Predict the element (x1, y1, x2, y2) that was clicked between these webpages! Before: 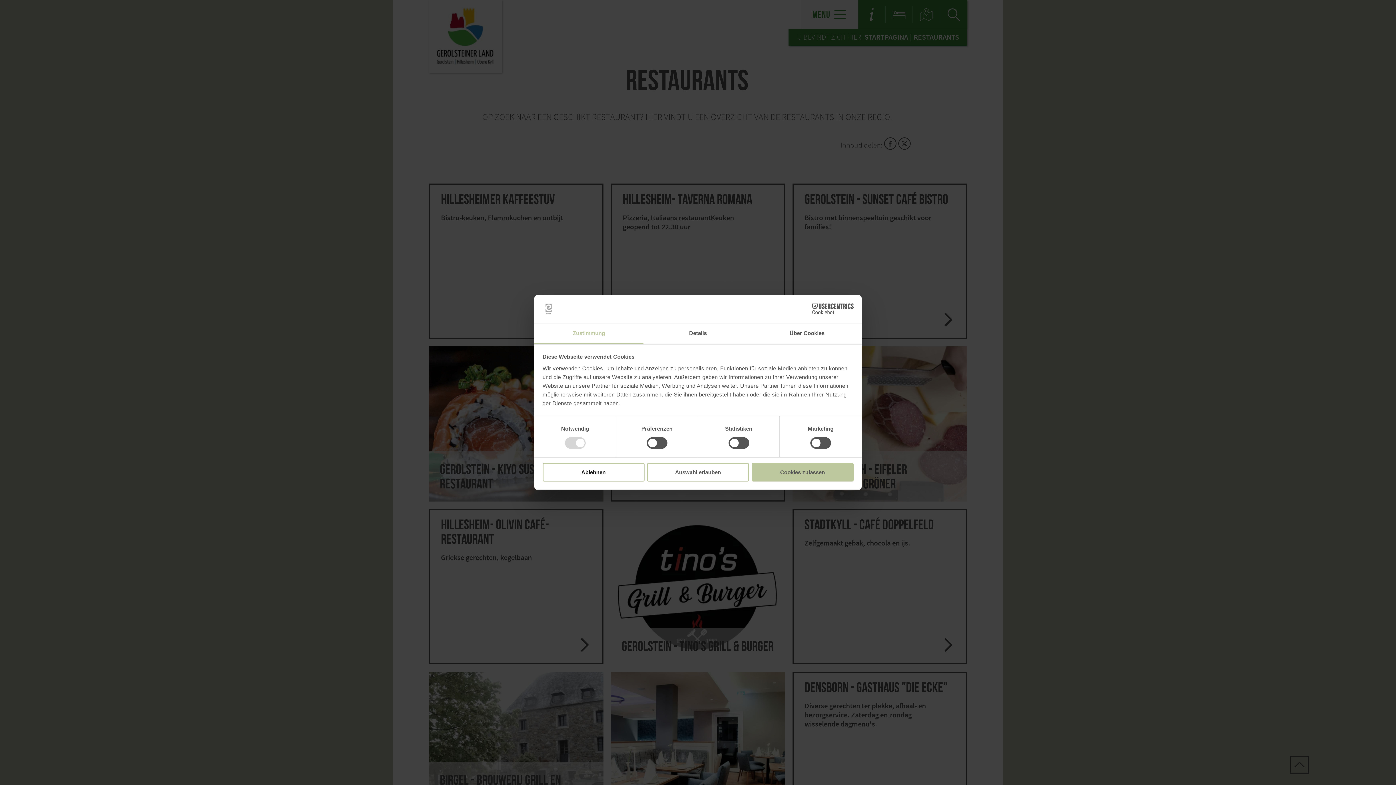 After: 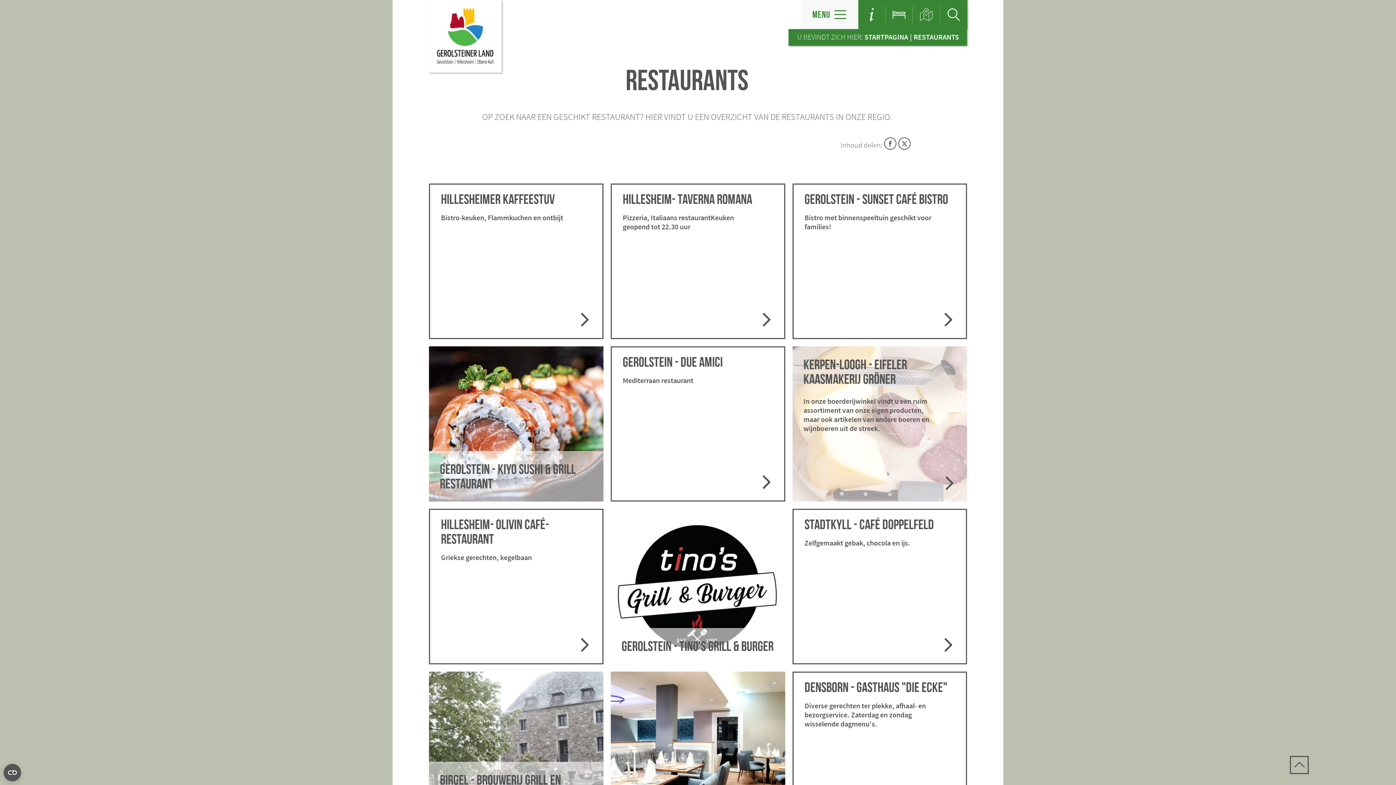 Action: label: Cookies zulassen bbox: (751, 463, 853, 481)